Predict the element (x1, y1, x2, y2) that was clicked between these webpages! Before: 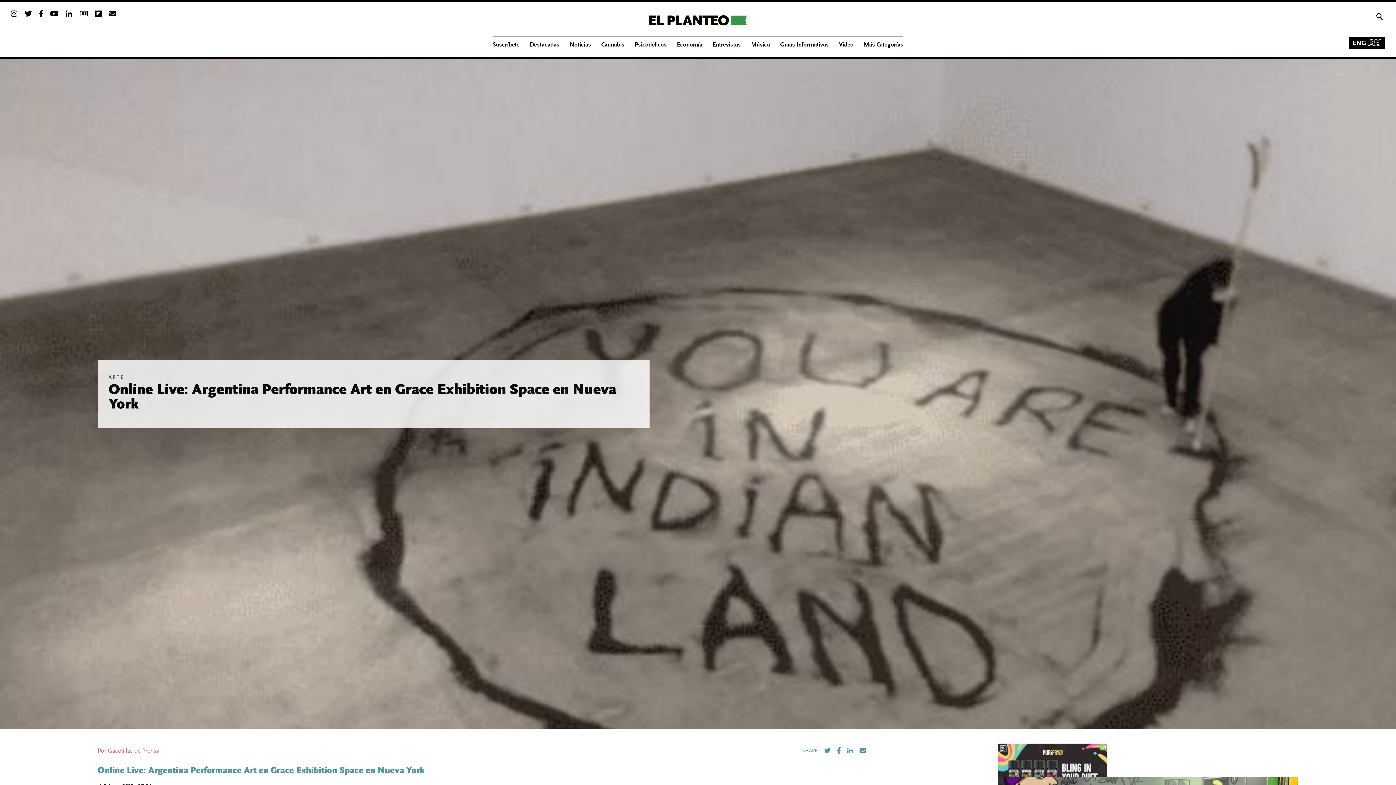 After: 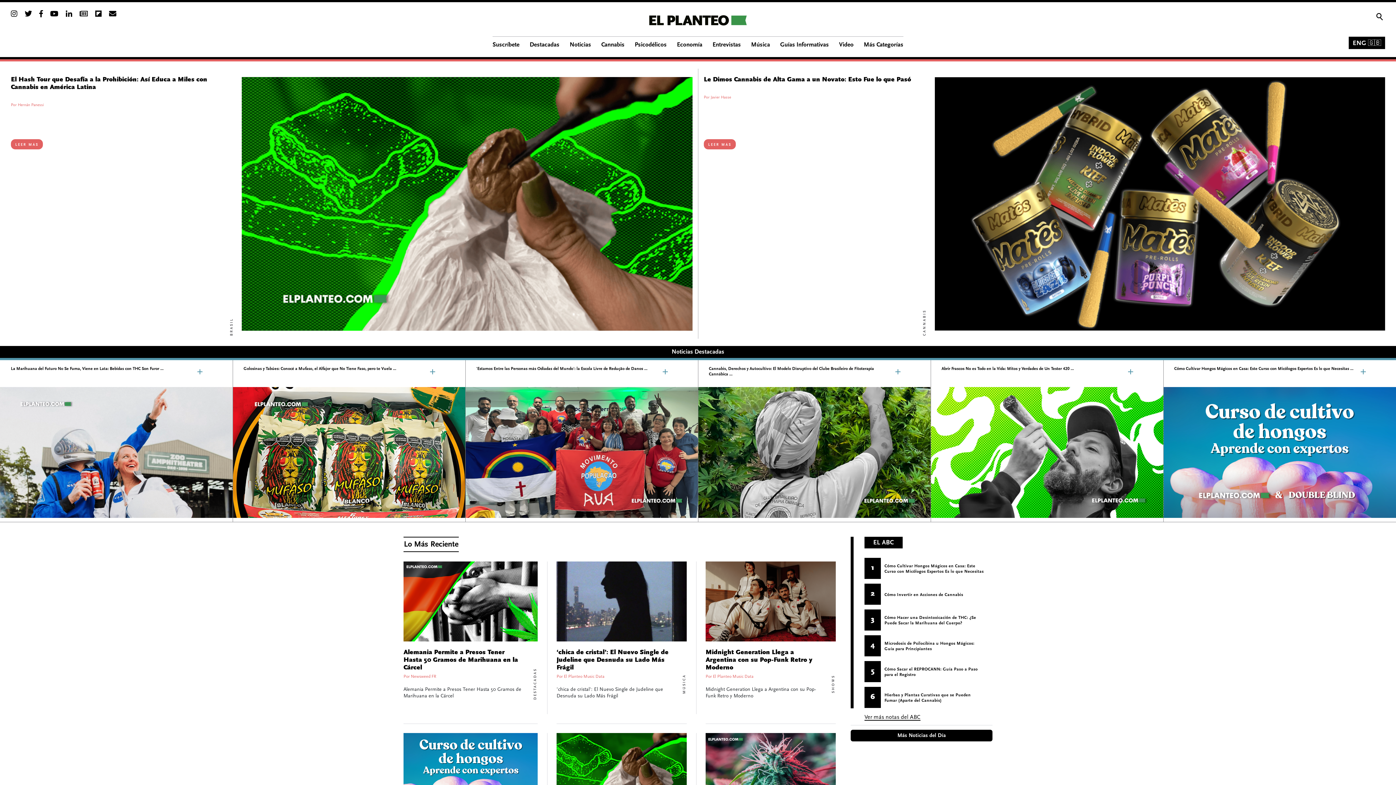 Action: bbox: (649, 15, 746, 25)